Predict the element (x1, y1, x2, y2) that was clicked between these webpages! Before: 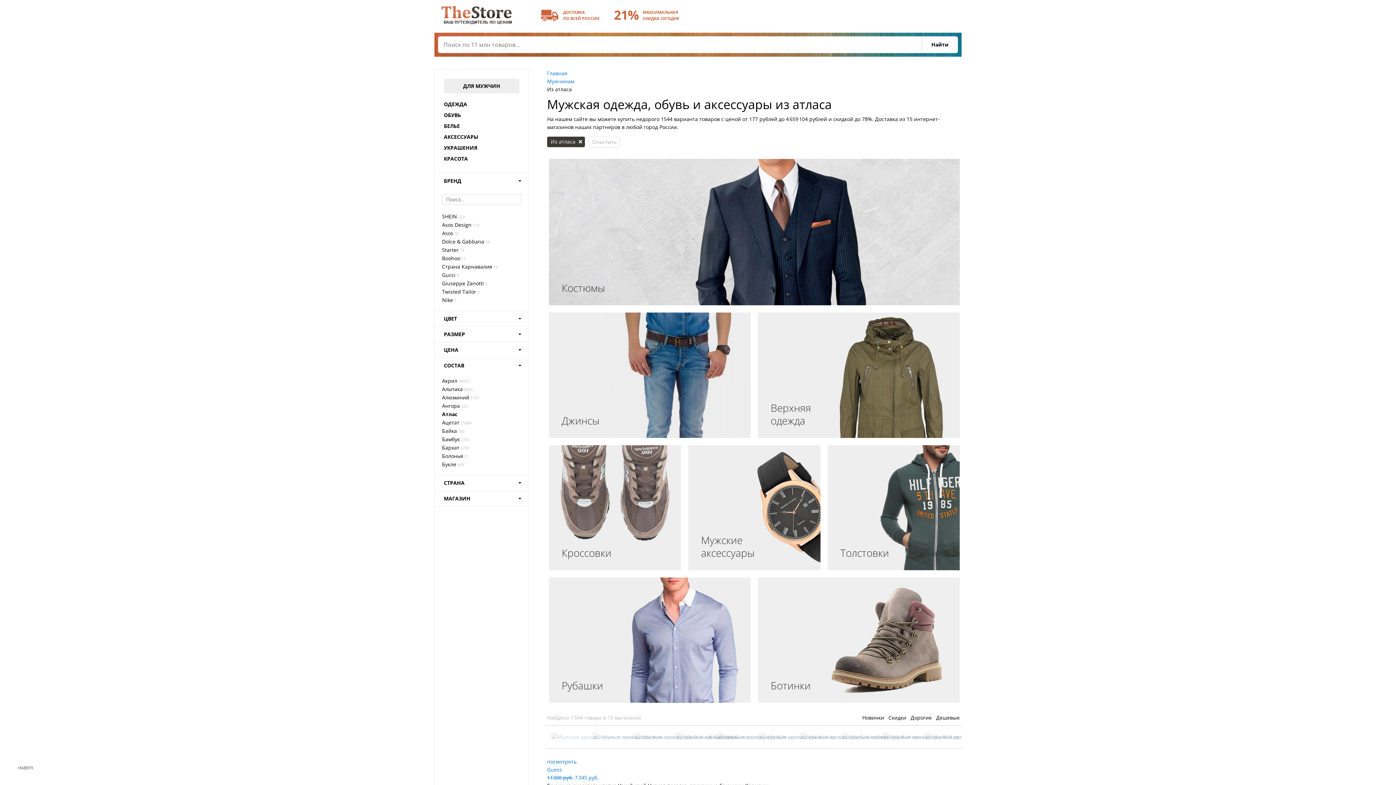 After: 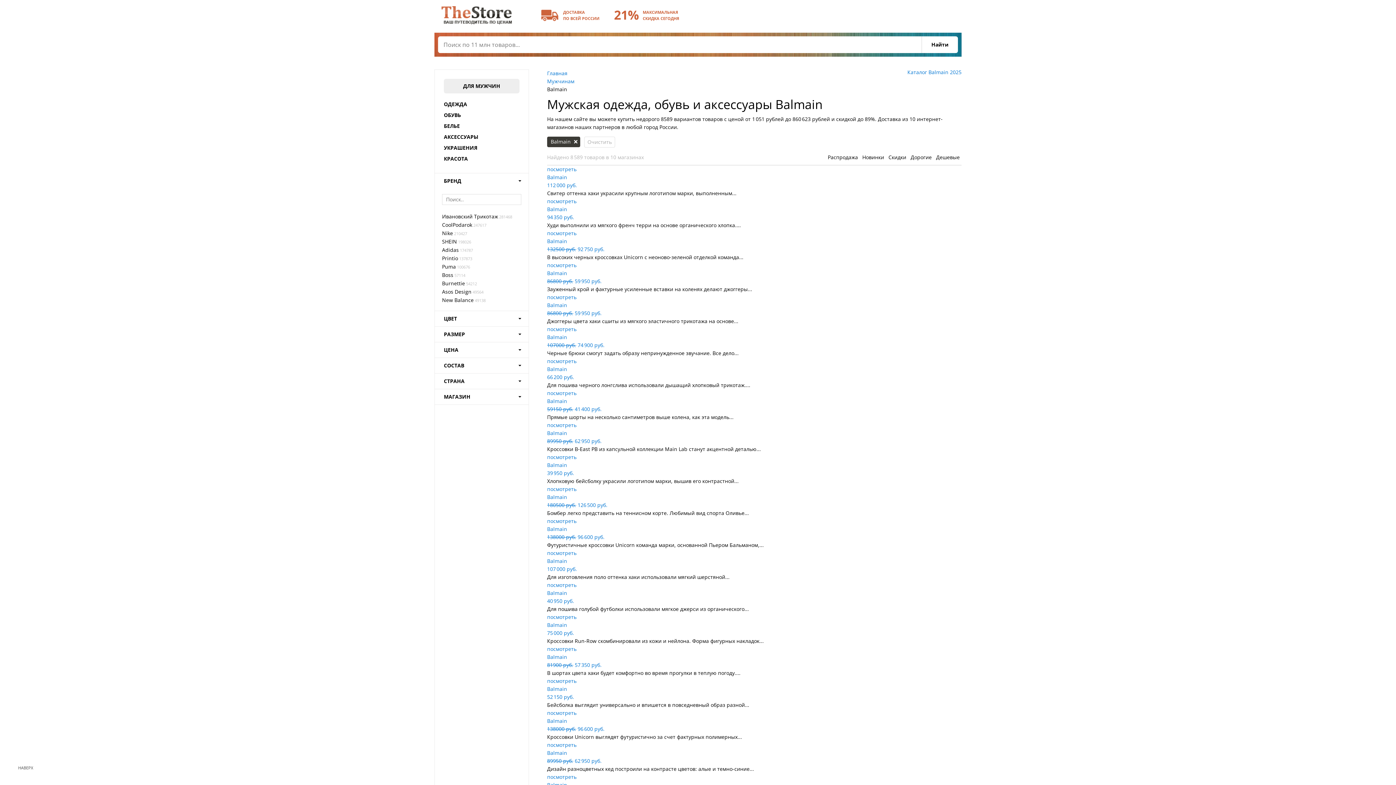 Action: bbox: (800, 733, 833, 740)